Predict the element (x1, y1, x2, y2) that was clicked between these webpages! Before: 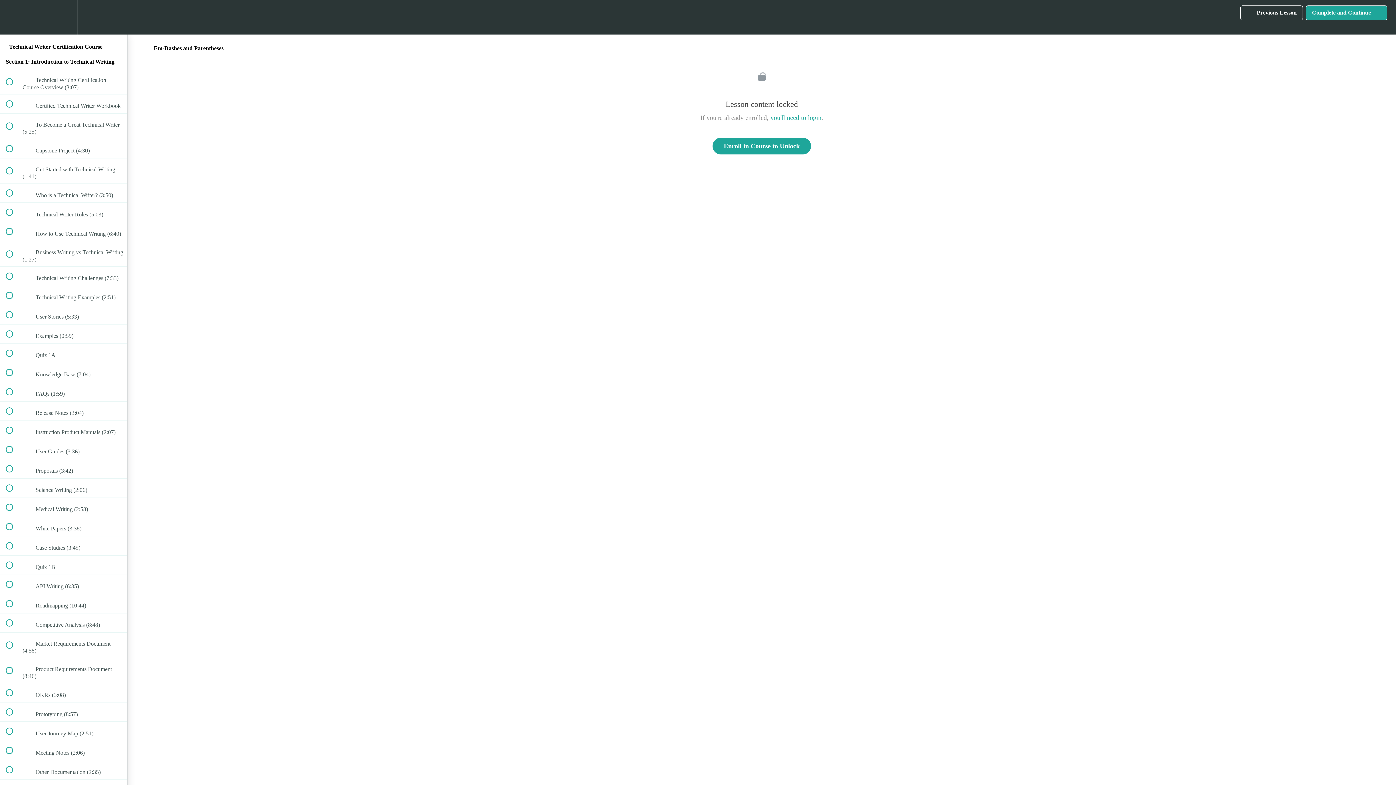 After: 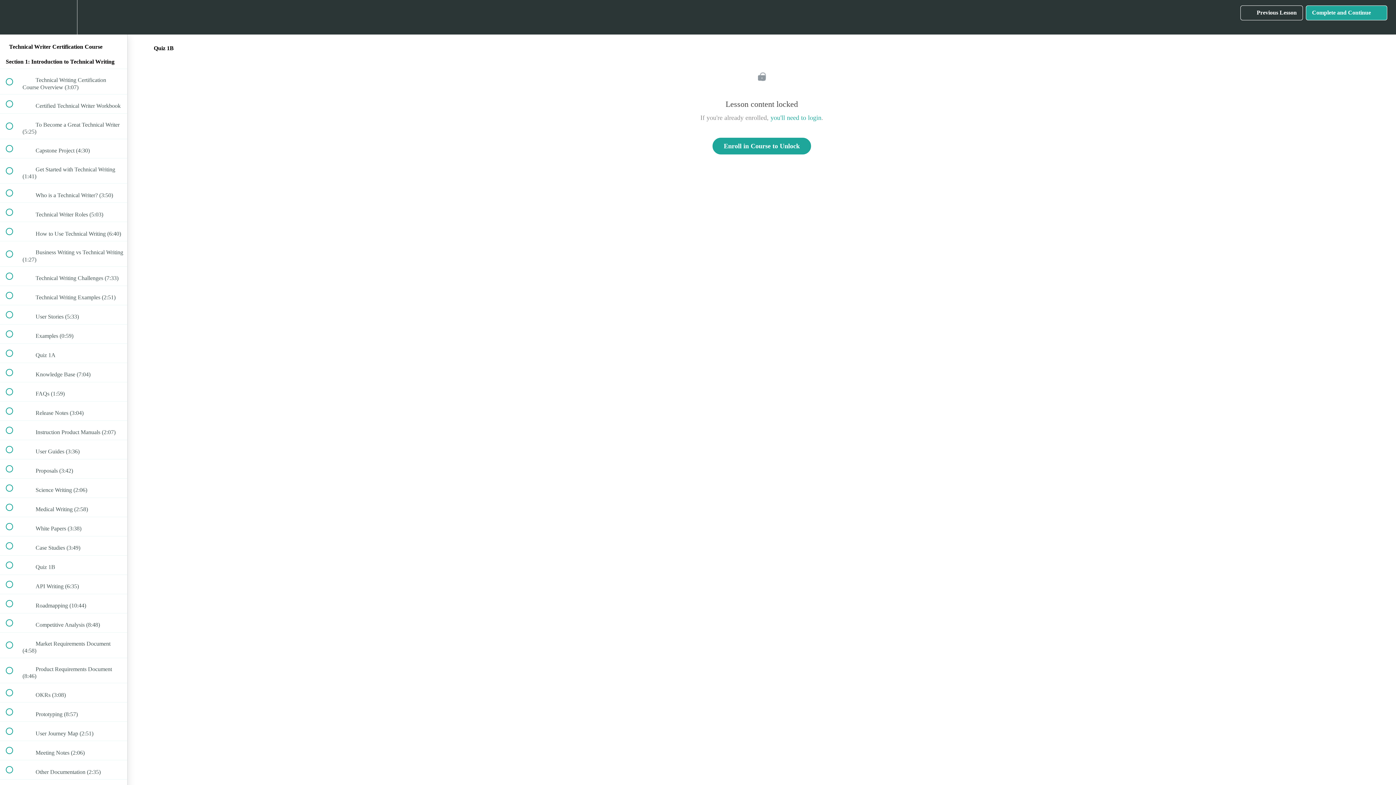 Action: label:  
 Quiz 1B bbox: (0, 555, 127, 574)